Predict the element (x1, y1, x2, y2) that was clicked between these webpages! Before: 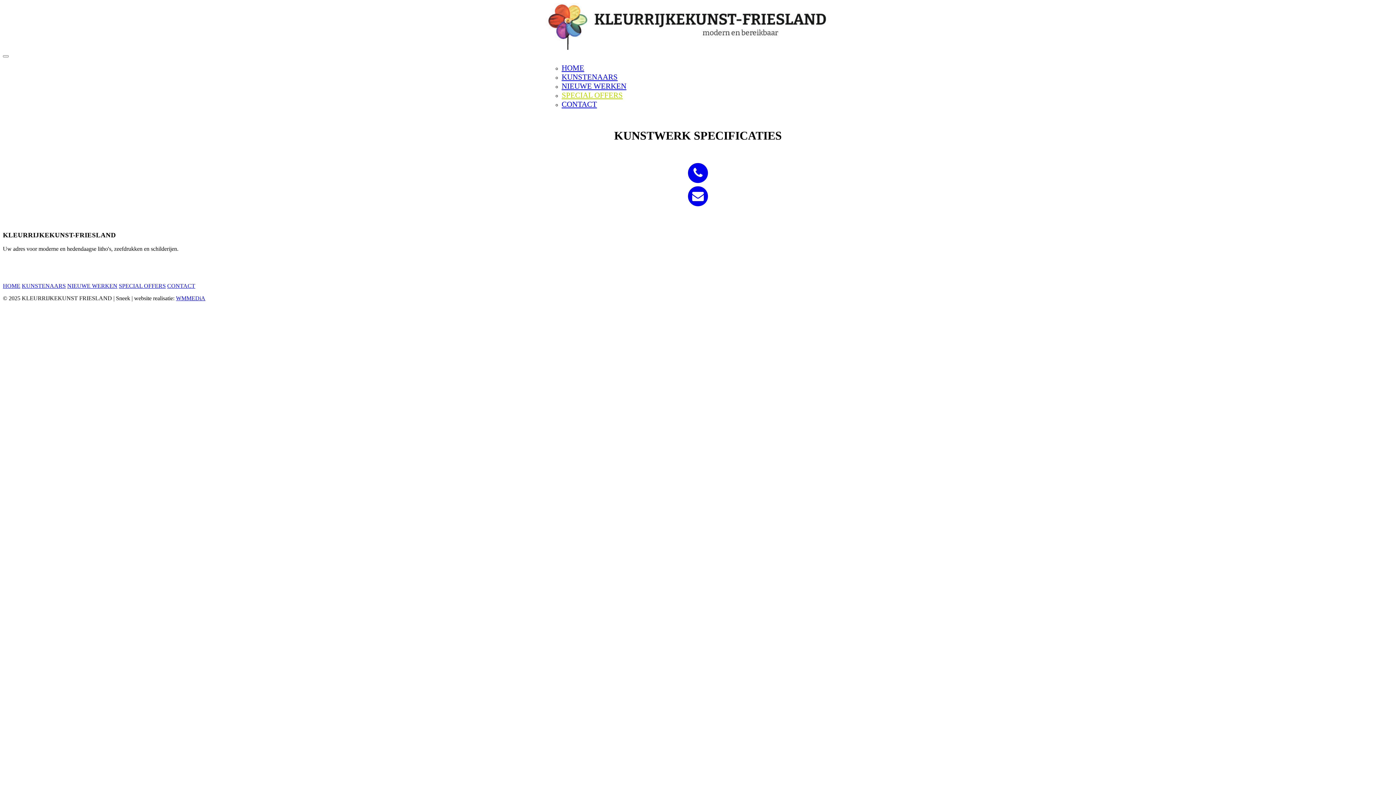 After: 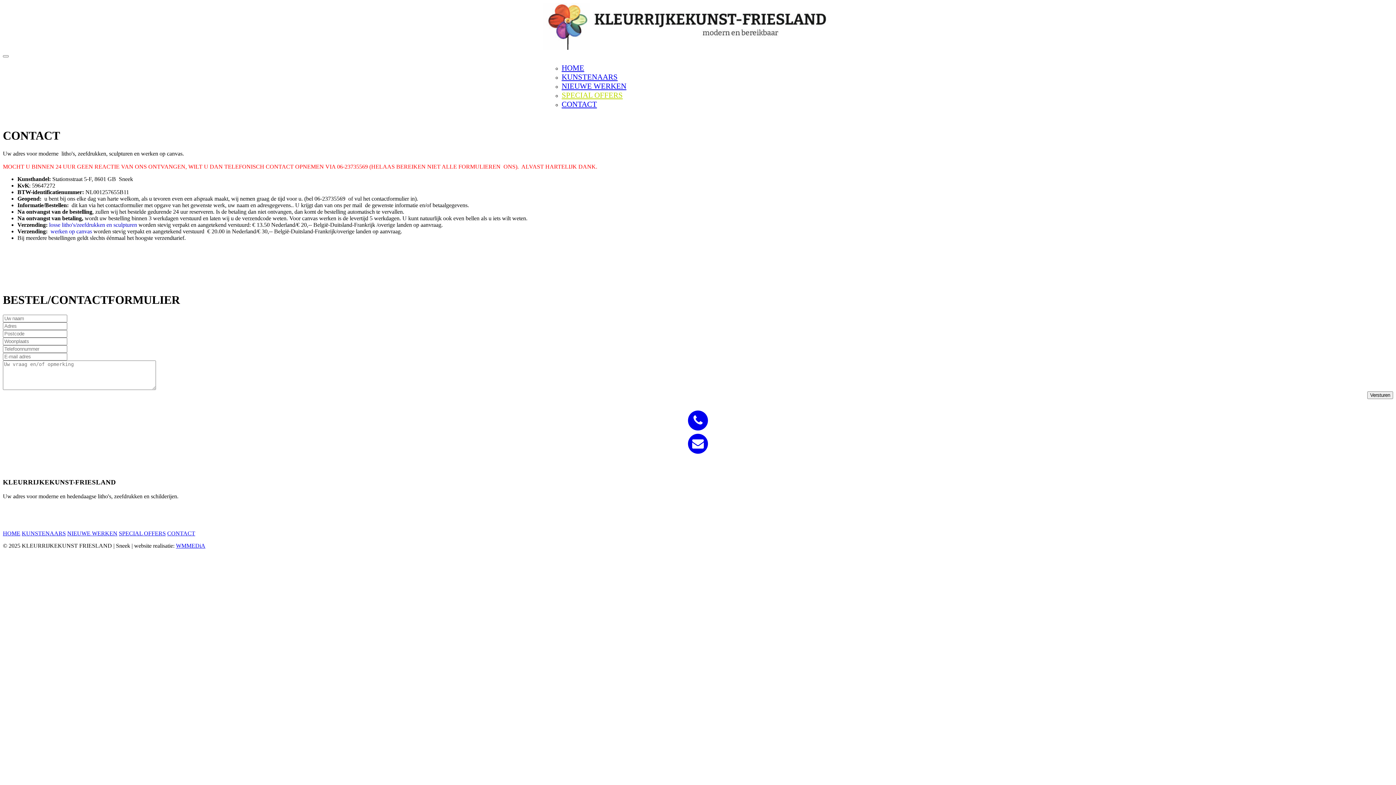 Action: label: CONTACT bbox: (561, 100, 597, 108)